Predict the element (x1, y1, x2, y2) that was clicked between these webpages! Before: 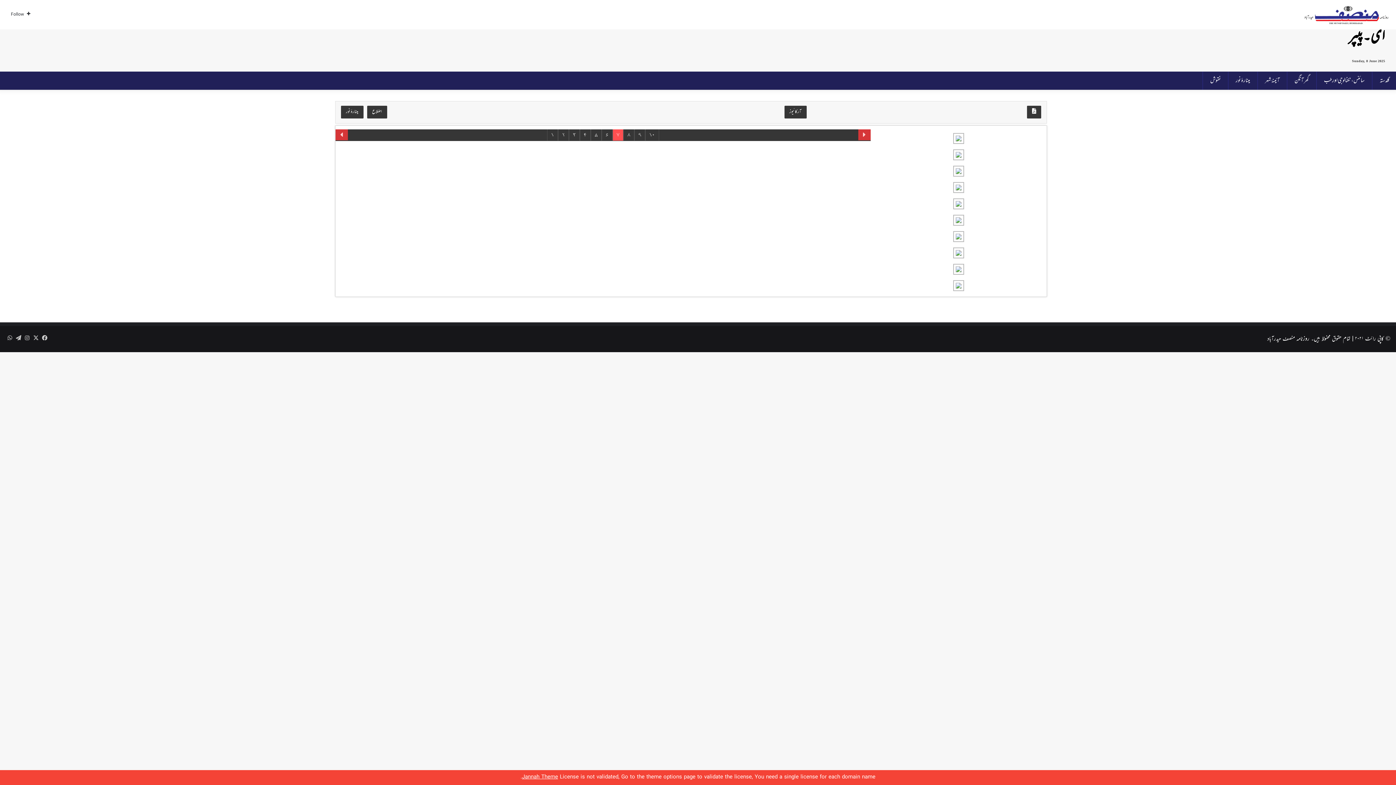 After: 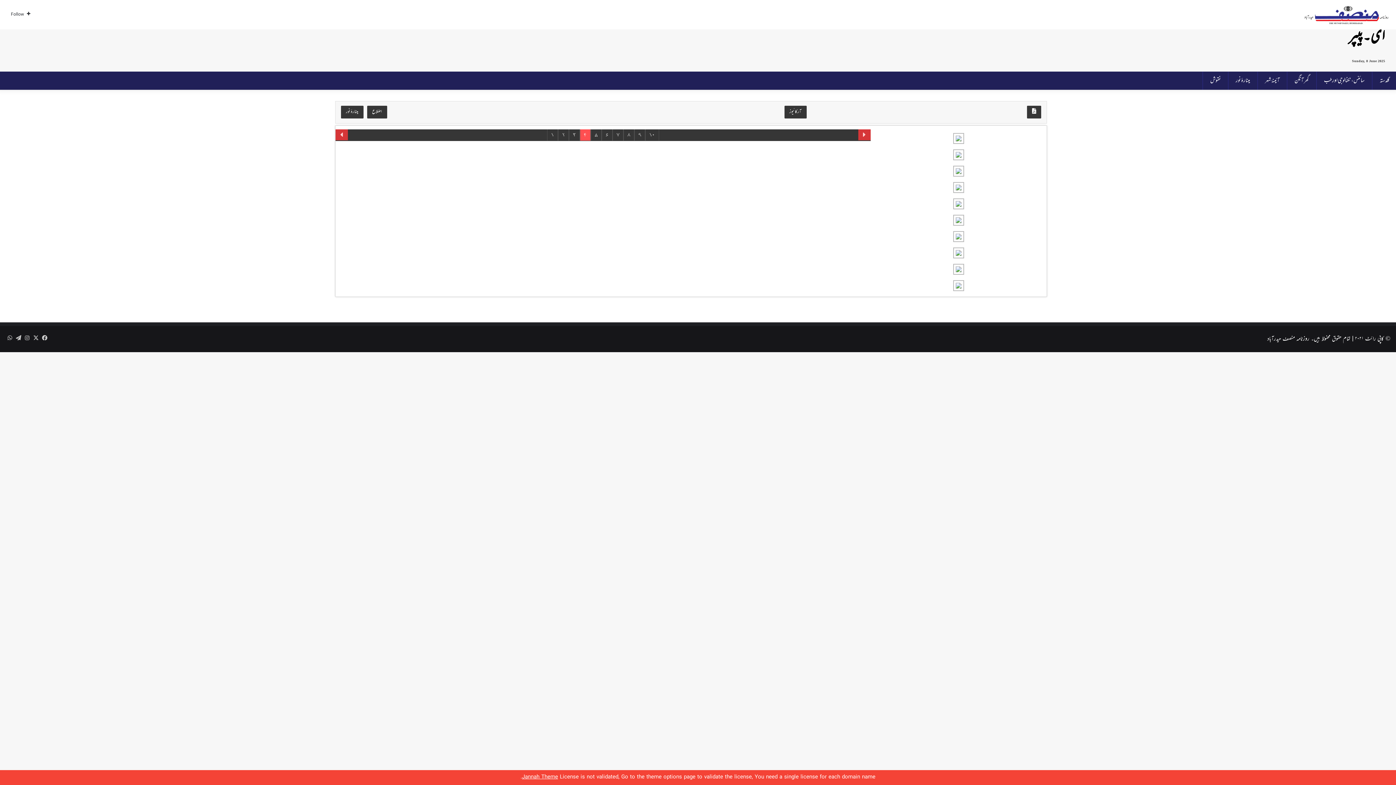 Action: bbox: (874, 175, 1043, 189)